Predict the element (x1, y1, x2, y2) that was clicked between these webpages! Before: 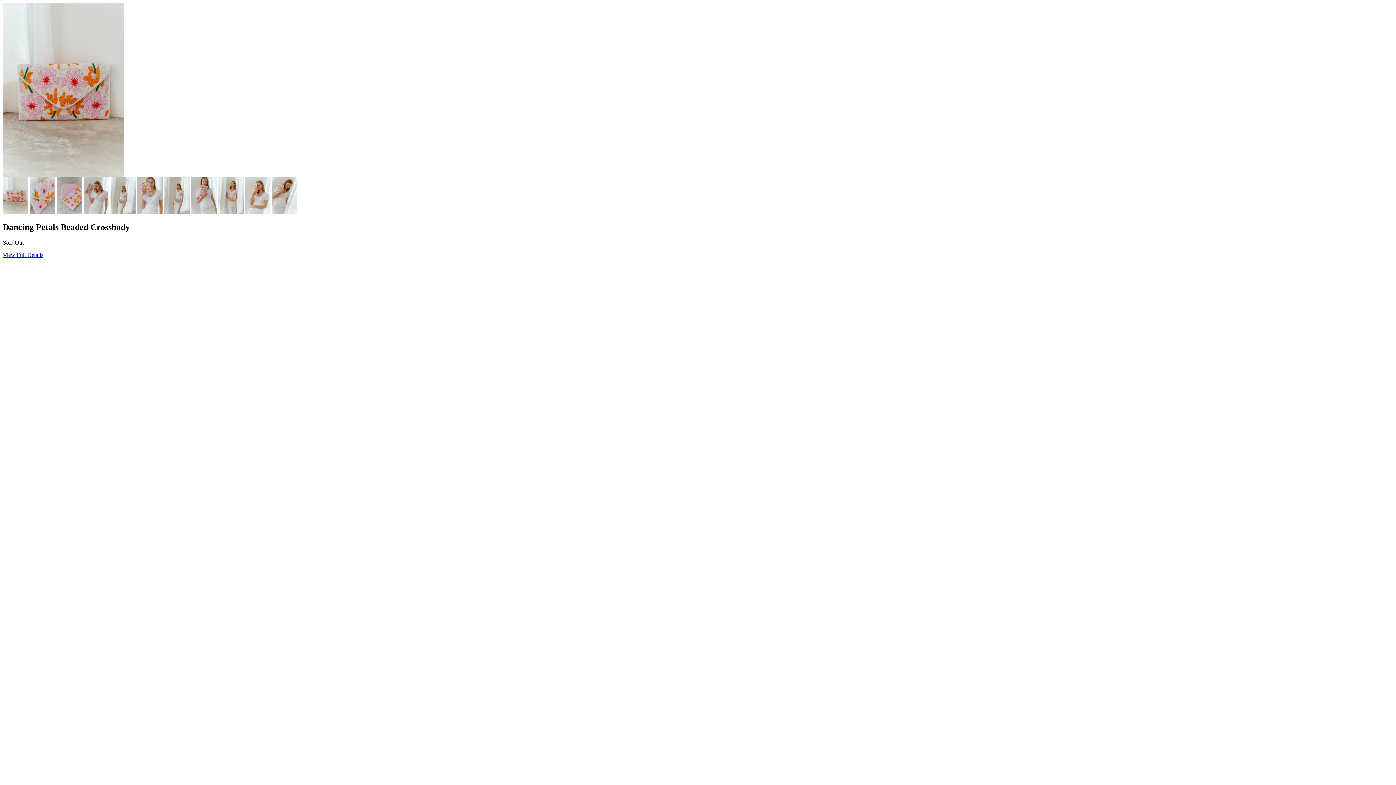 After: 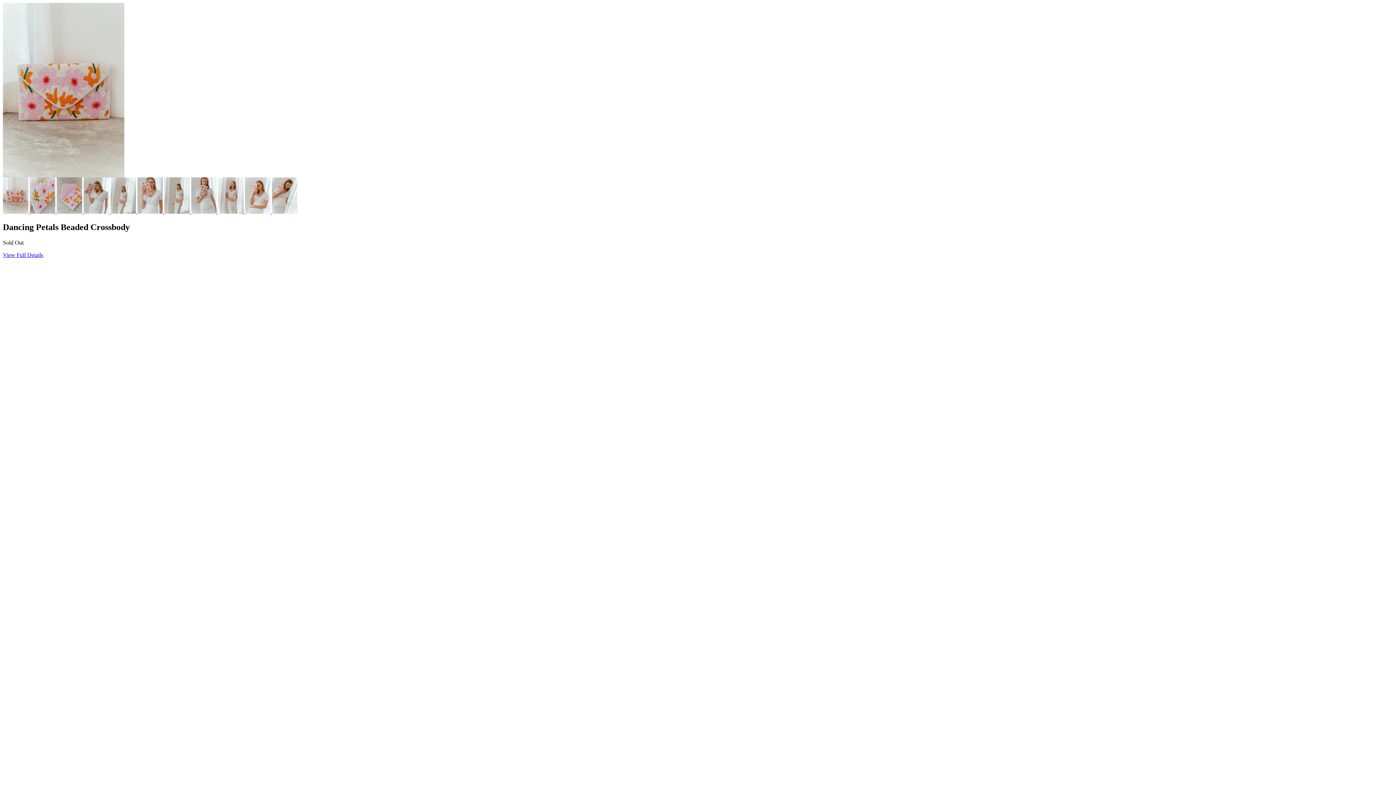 Action: bbox: (218, 208, 245, 214) label:  